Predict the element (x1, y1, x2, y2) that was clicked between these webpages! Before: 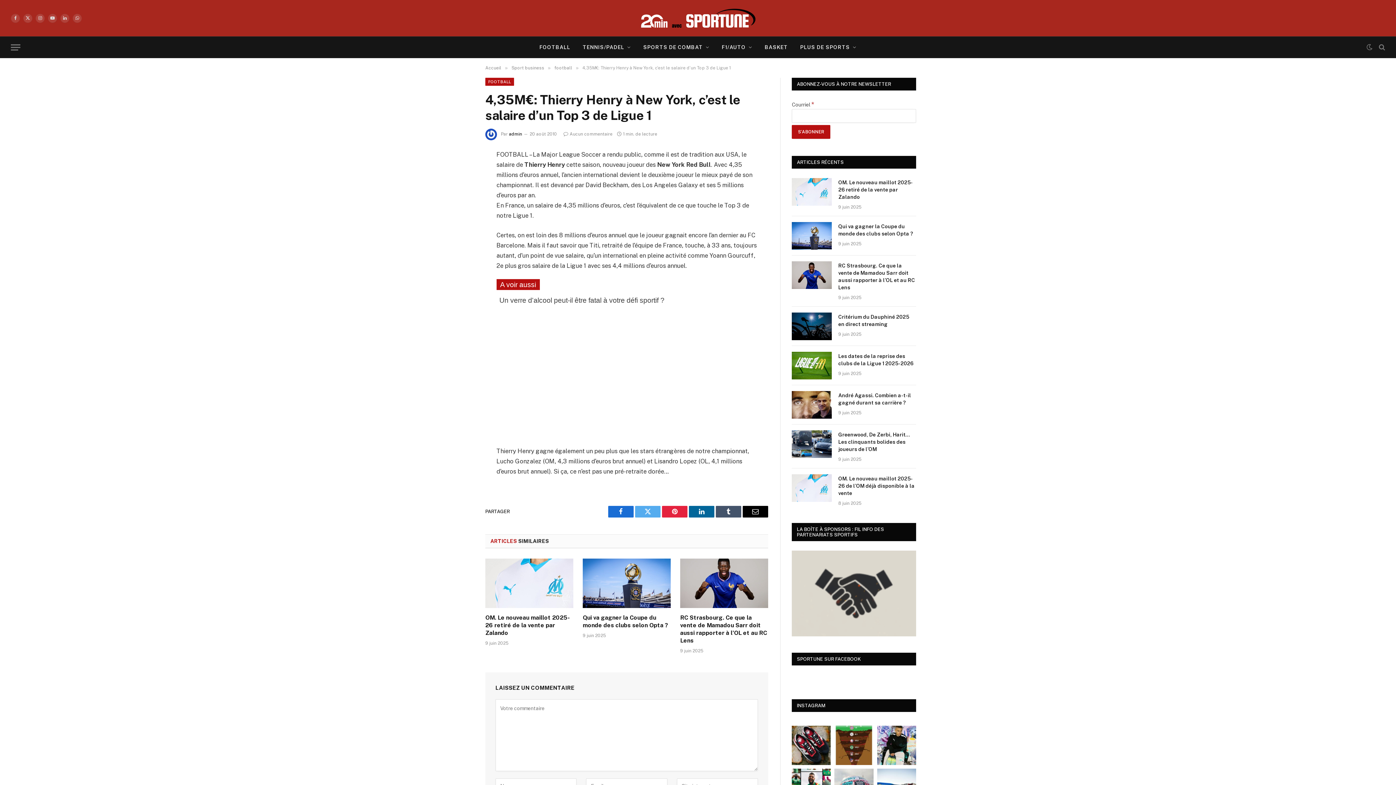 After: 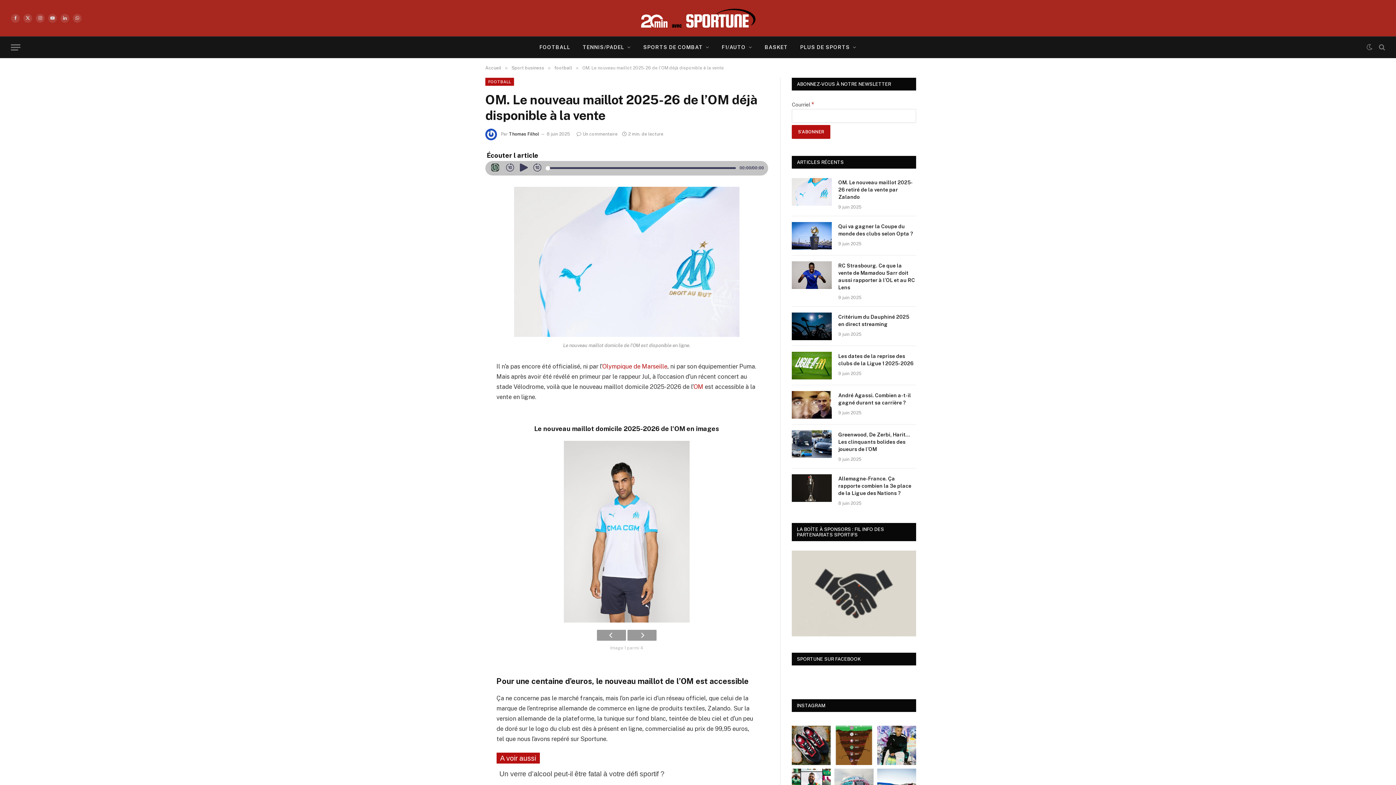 Action: bbox: (792, 474, 832, 502)